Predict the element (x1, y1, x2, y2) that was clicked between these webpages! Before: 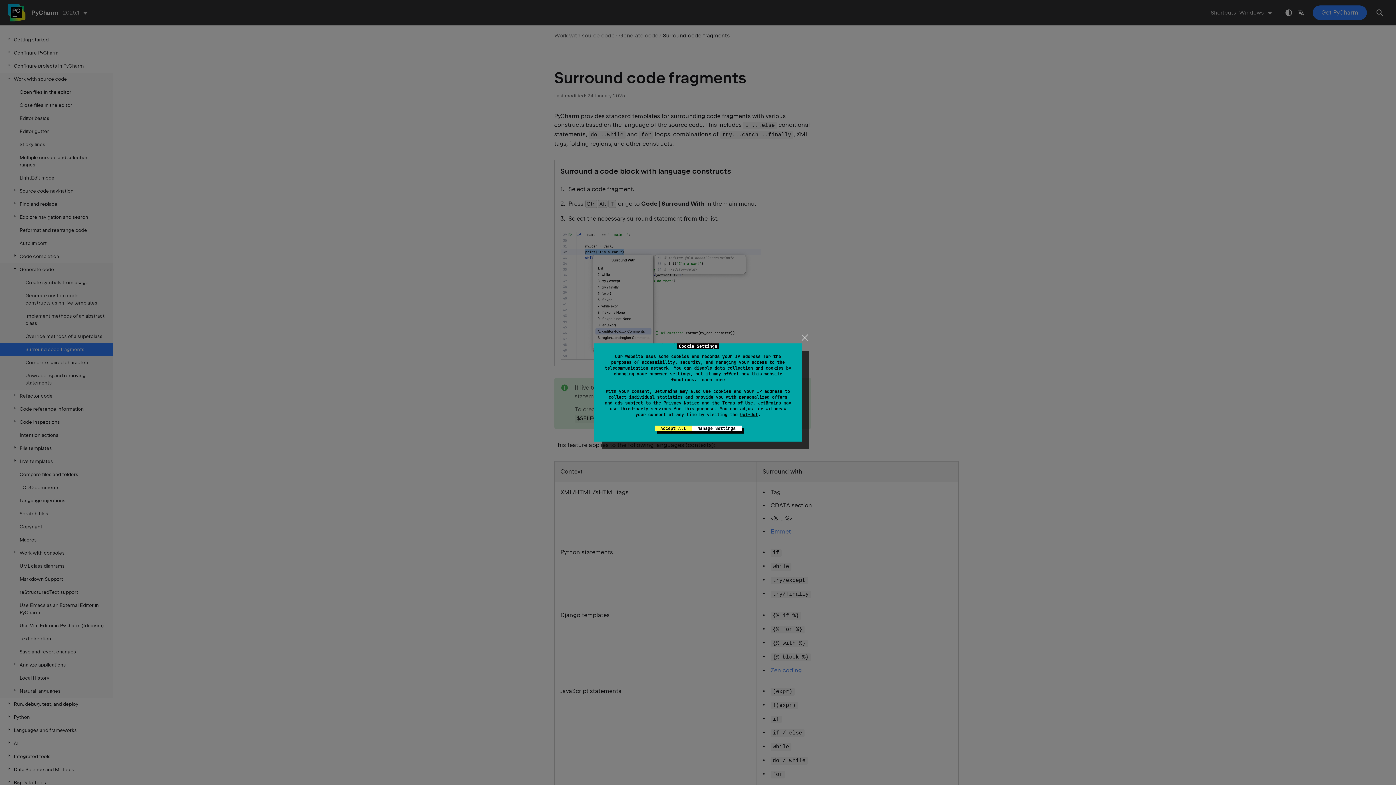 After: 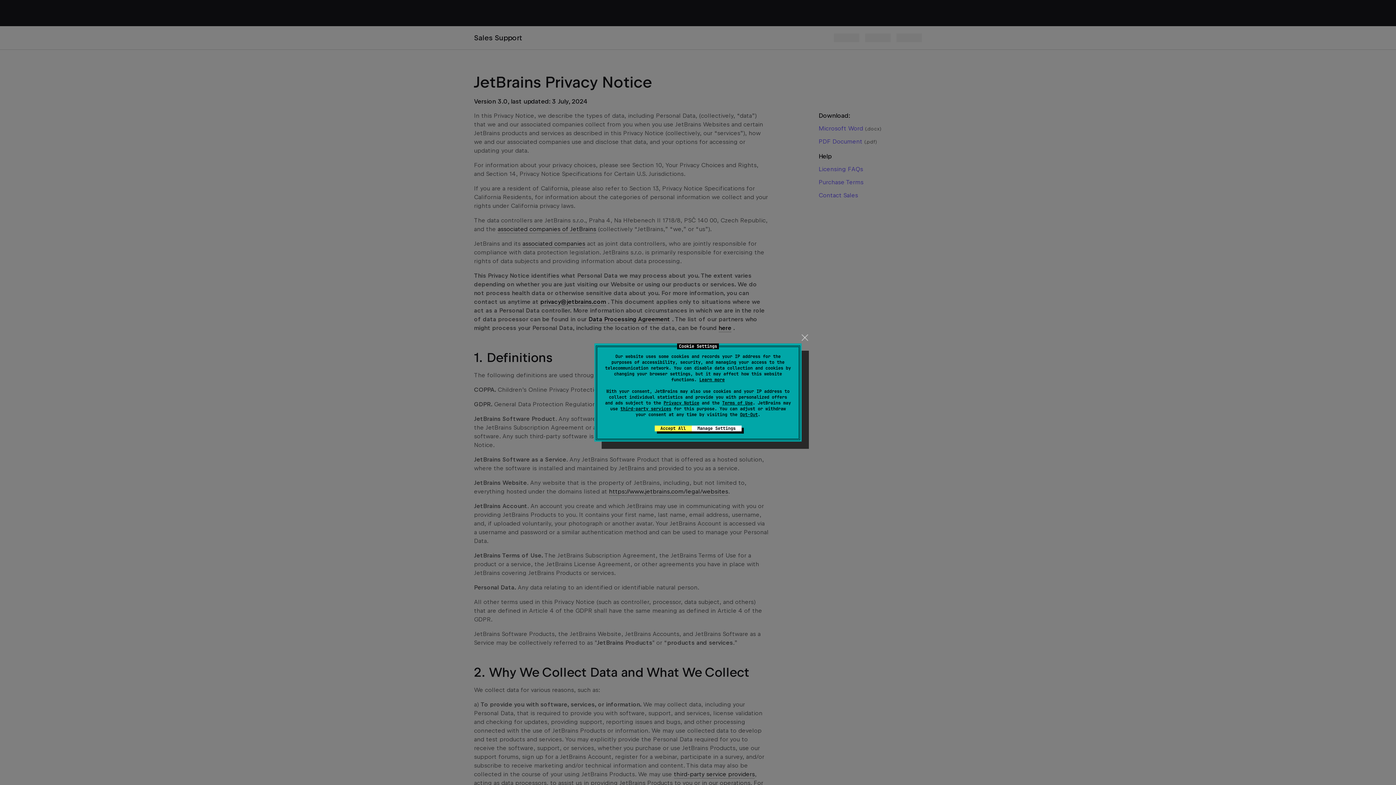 Action: label: Privacy Notice bbox: (663, 400, 699, 405)